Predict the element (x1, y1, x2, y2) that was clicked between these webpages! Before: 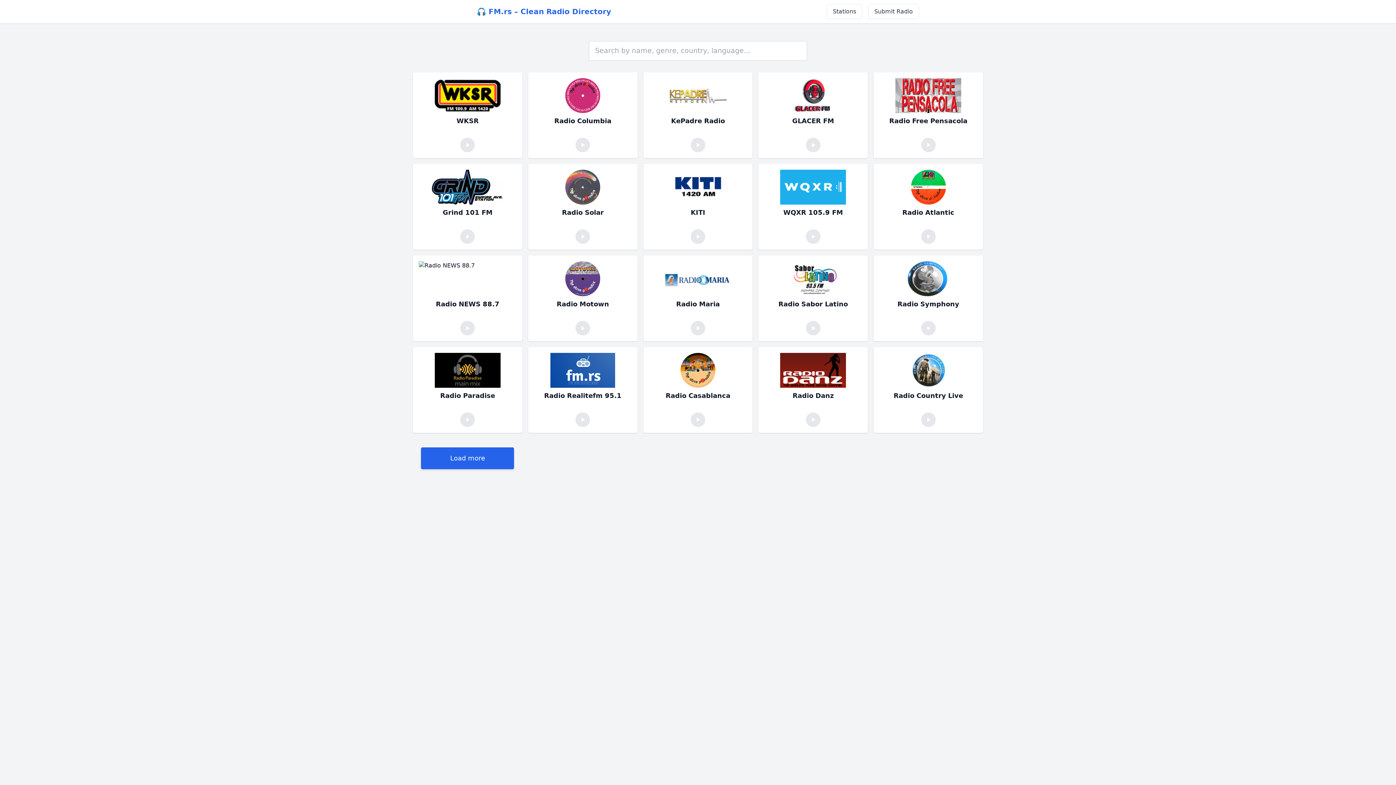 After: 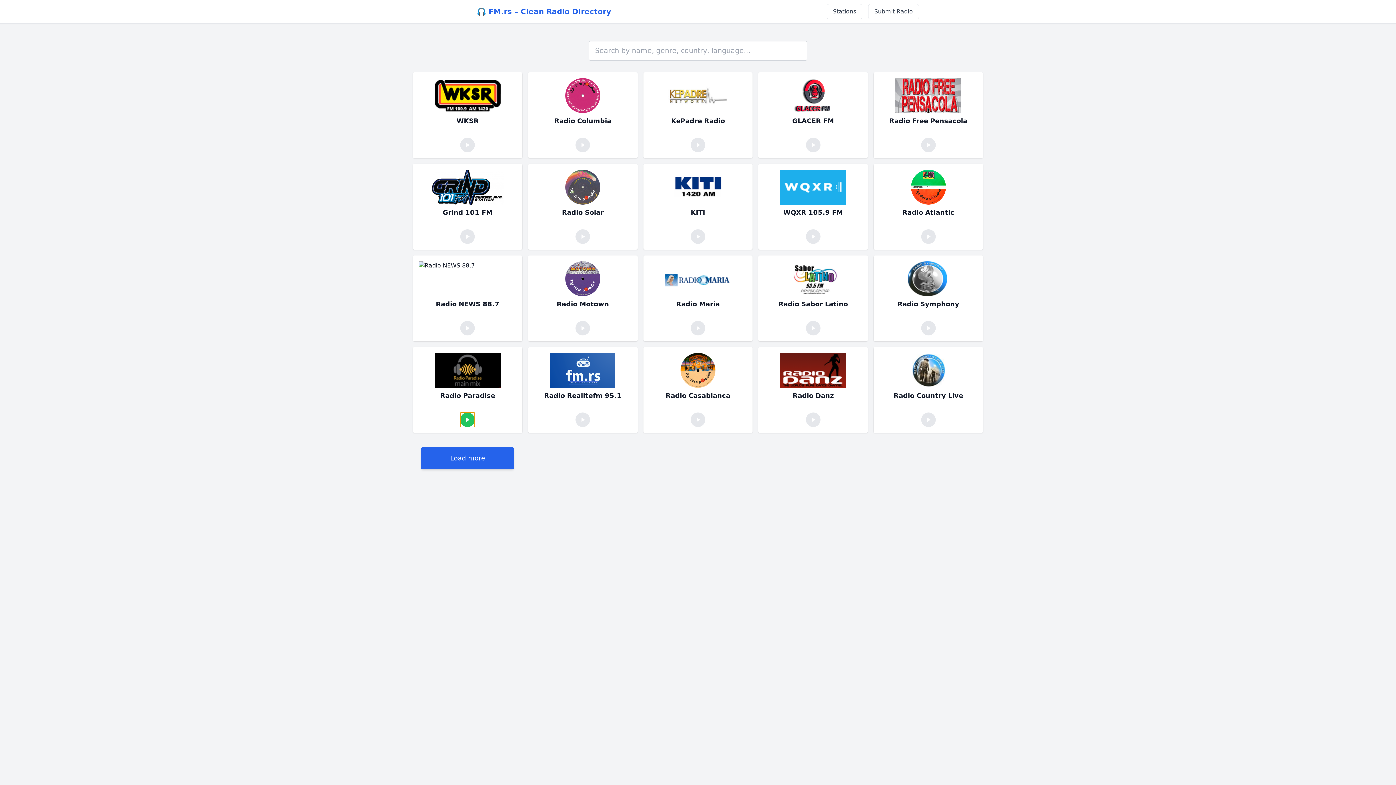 Action: bbox: (460, 412, 475, 427)